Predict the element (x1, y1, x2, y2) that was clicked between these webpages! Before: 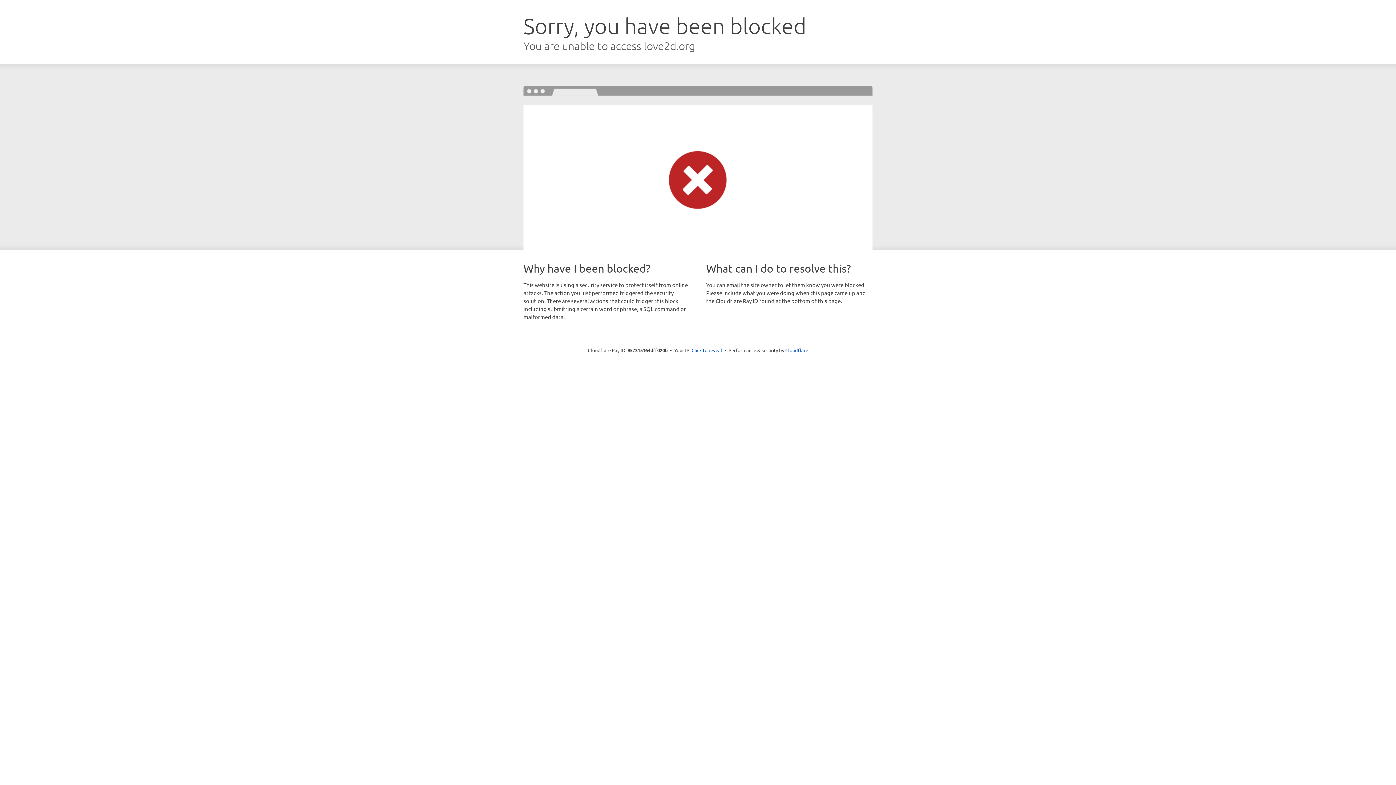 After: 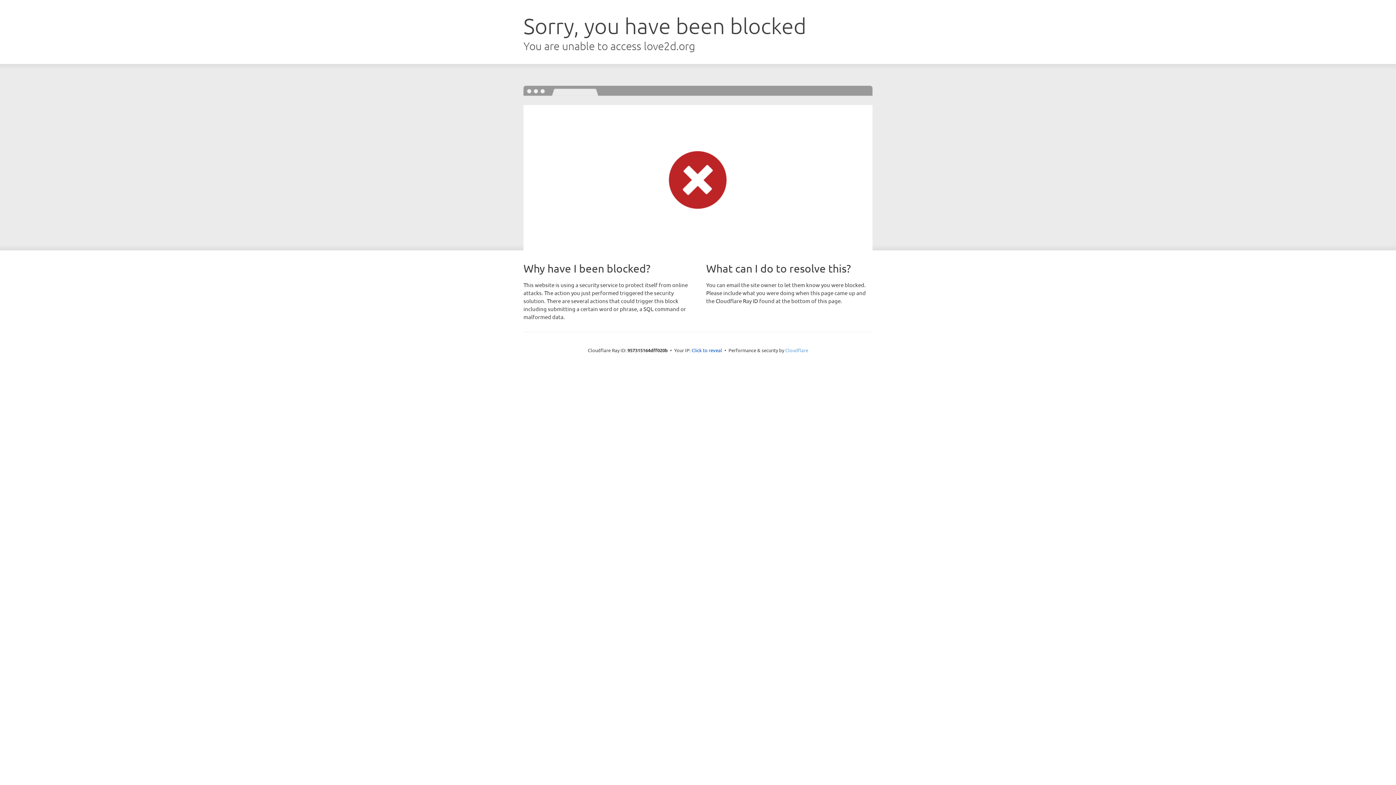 Action: label: Cloudflare bbox: (785, 347, 808, 353)